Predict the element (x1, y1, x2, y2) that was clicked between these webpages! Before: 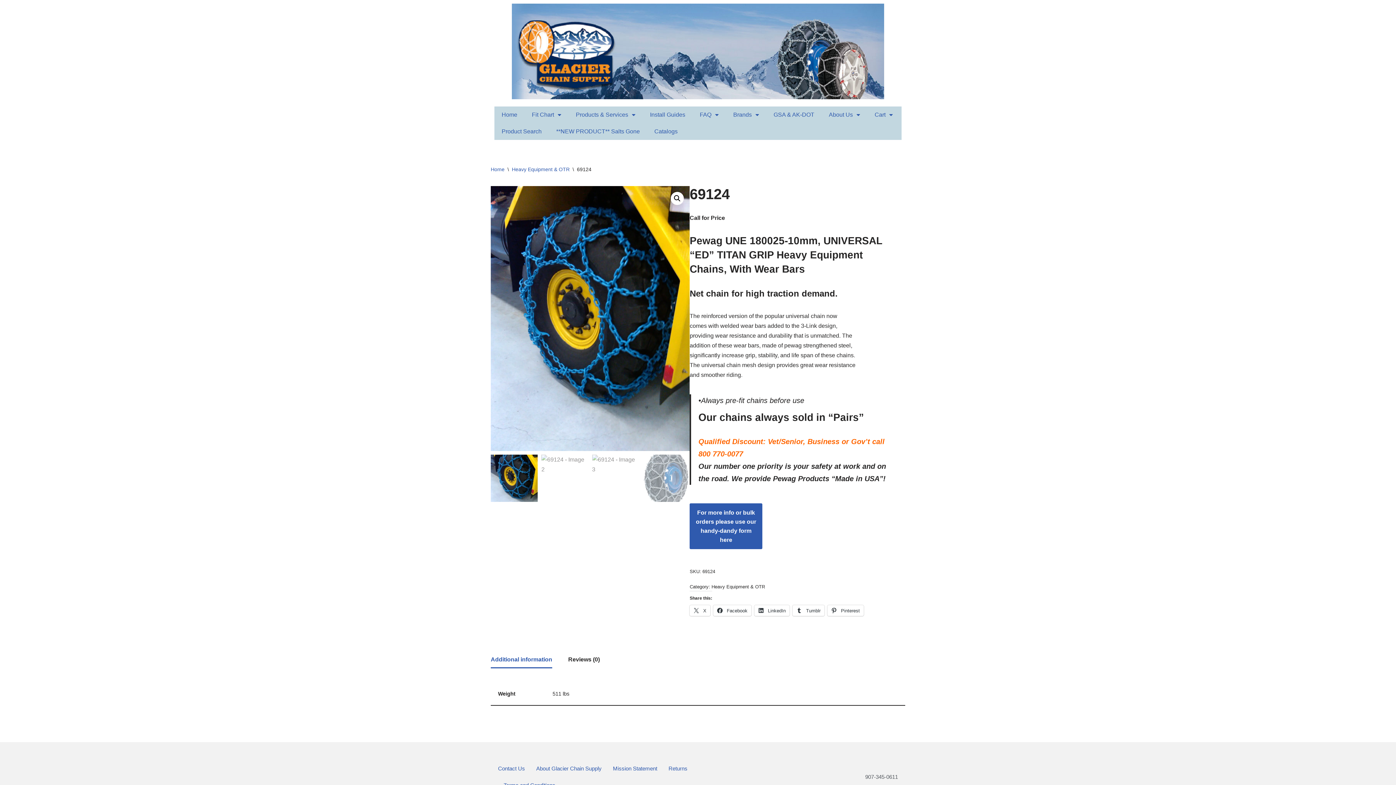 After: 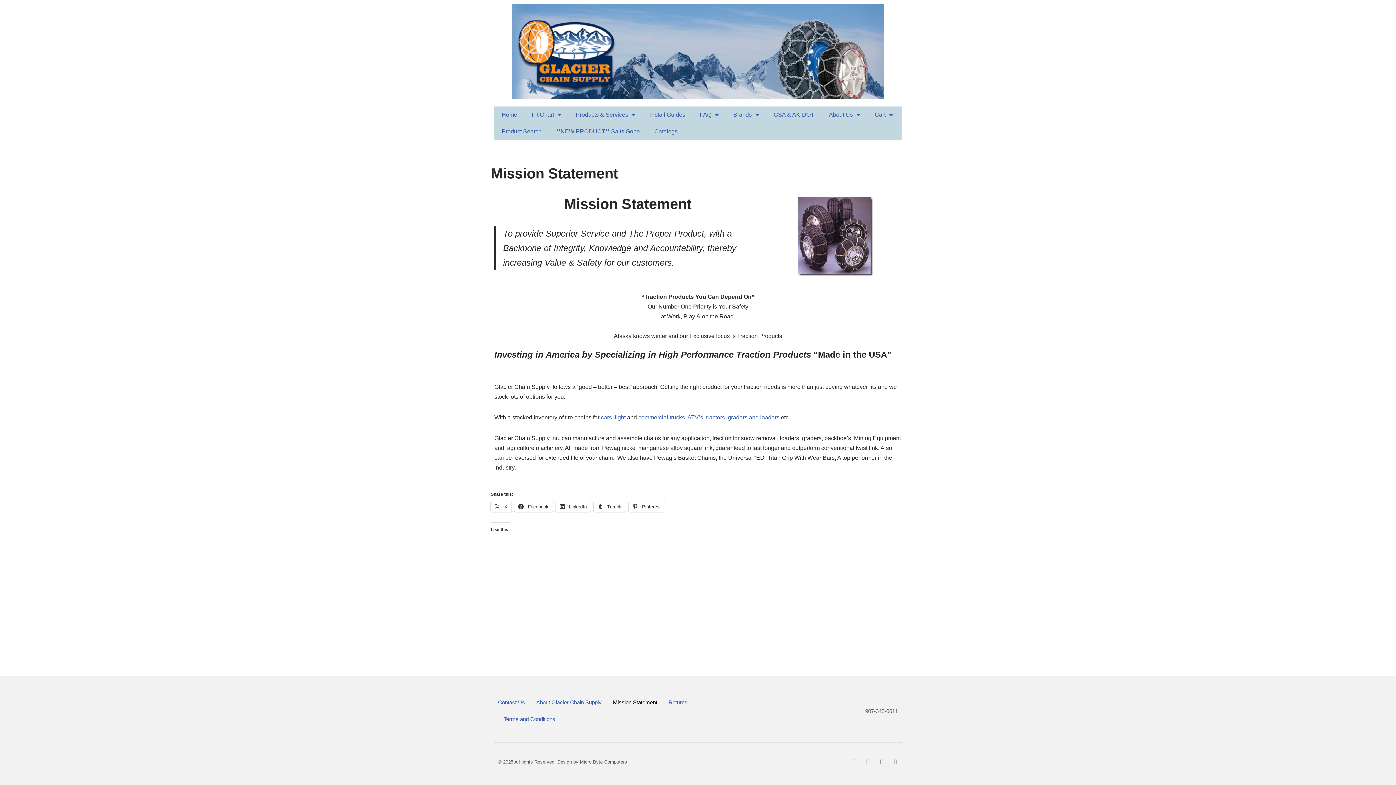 Action: bbox: (613, 760, 657, 777) label: Mission Statement